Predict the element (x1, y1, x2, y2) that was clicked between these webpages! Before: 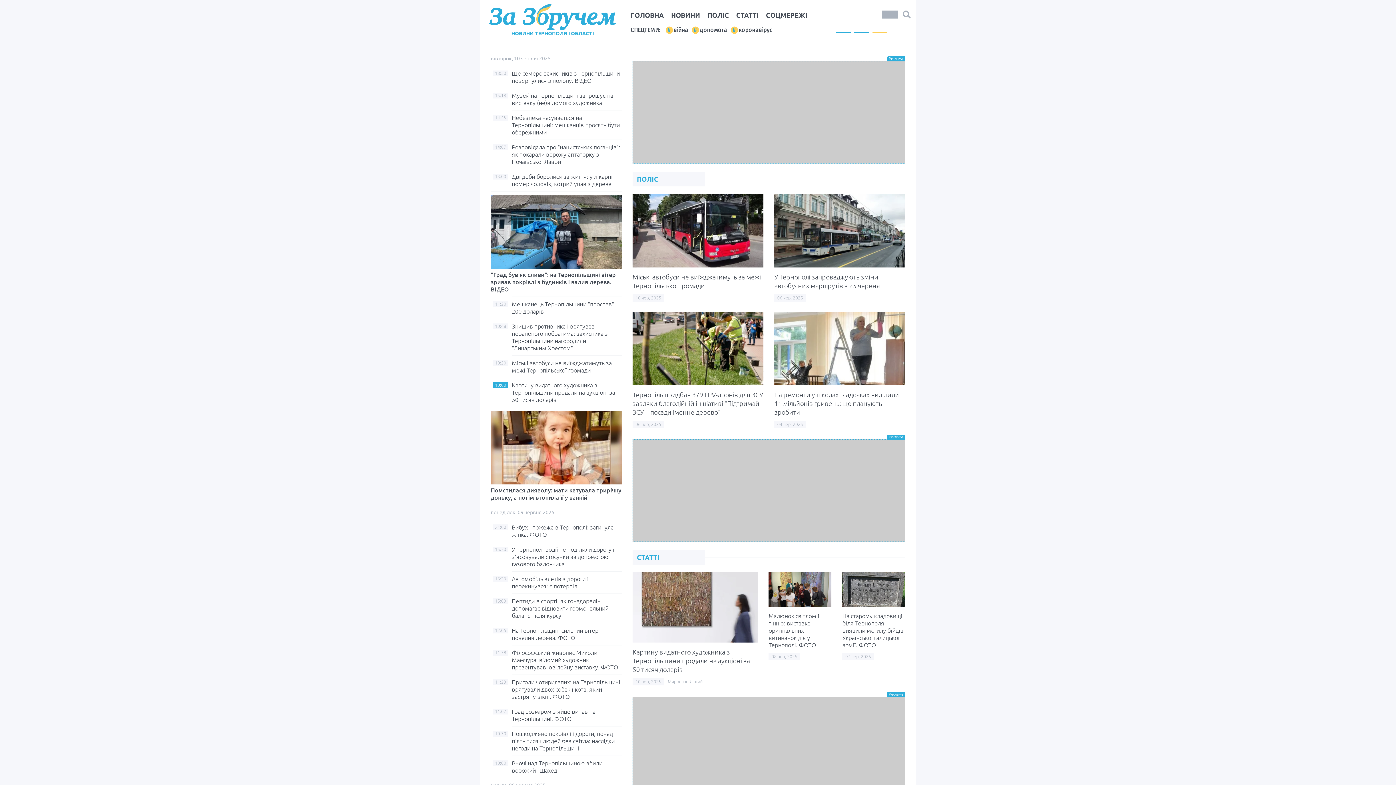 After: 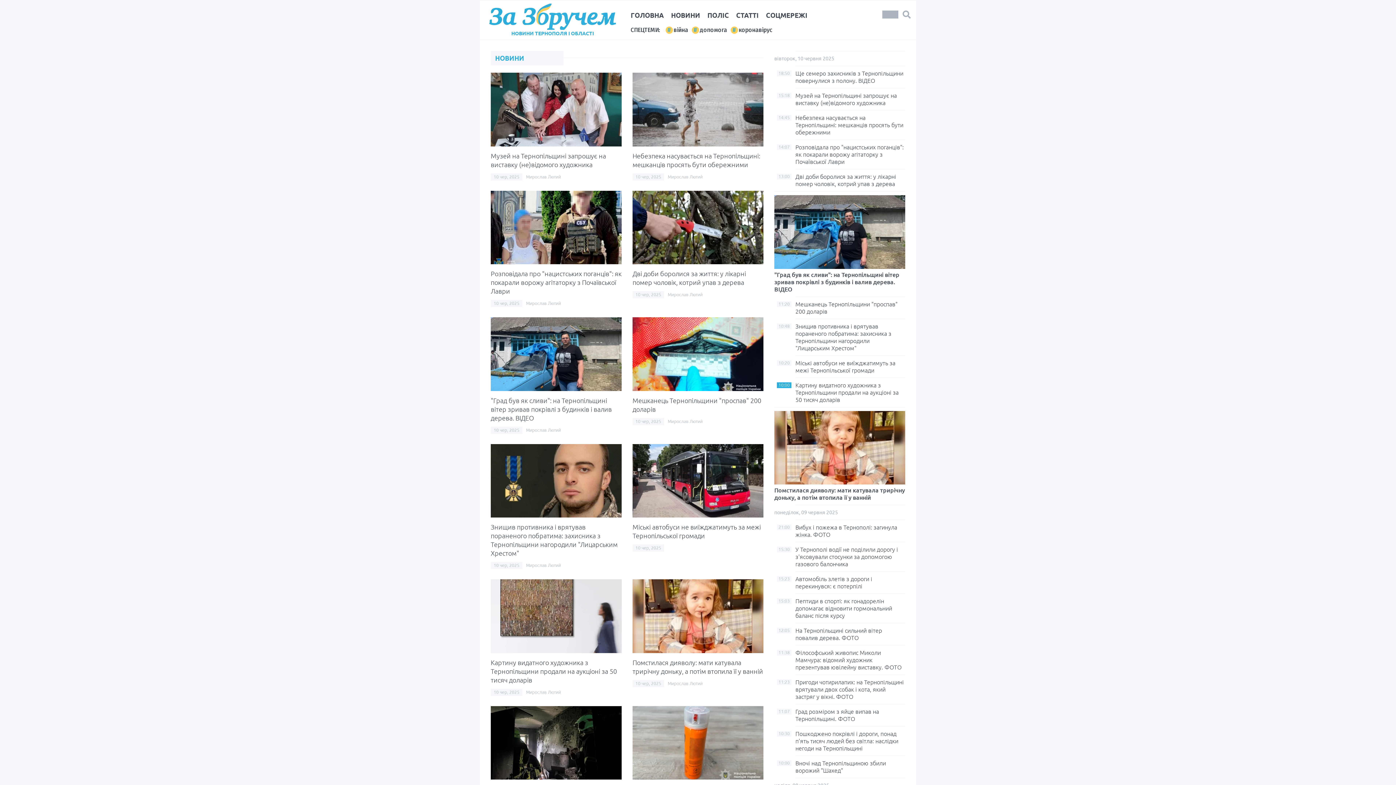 Action: label: НОВИНИ bbox: (667, 9, 704, 20)